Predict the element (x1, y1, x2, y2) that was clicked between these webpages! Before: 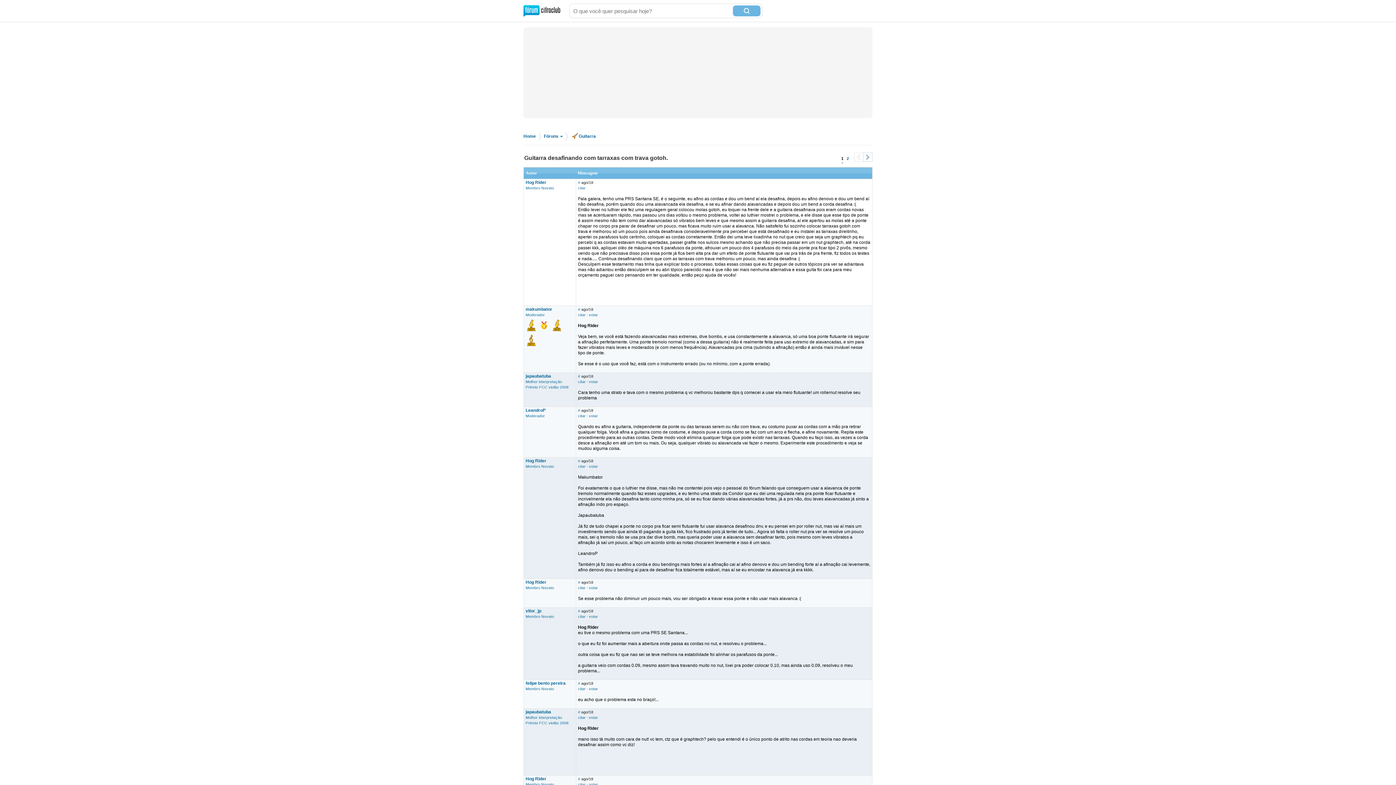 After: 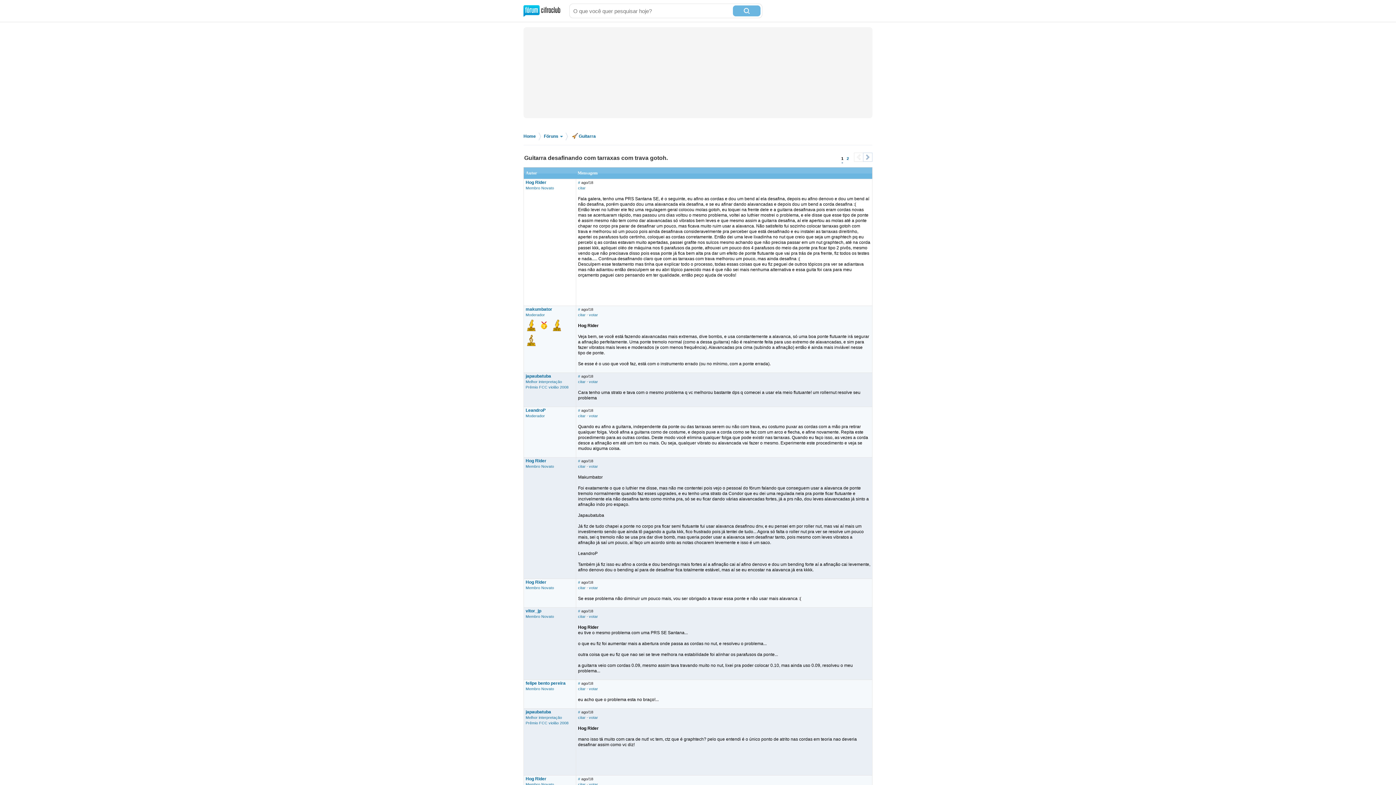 Action: label: < bbox: (854, 152, 863, 161)